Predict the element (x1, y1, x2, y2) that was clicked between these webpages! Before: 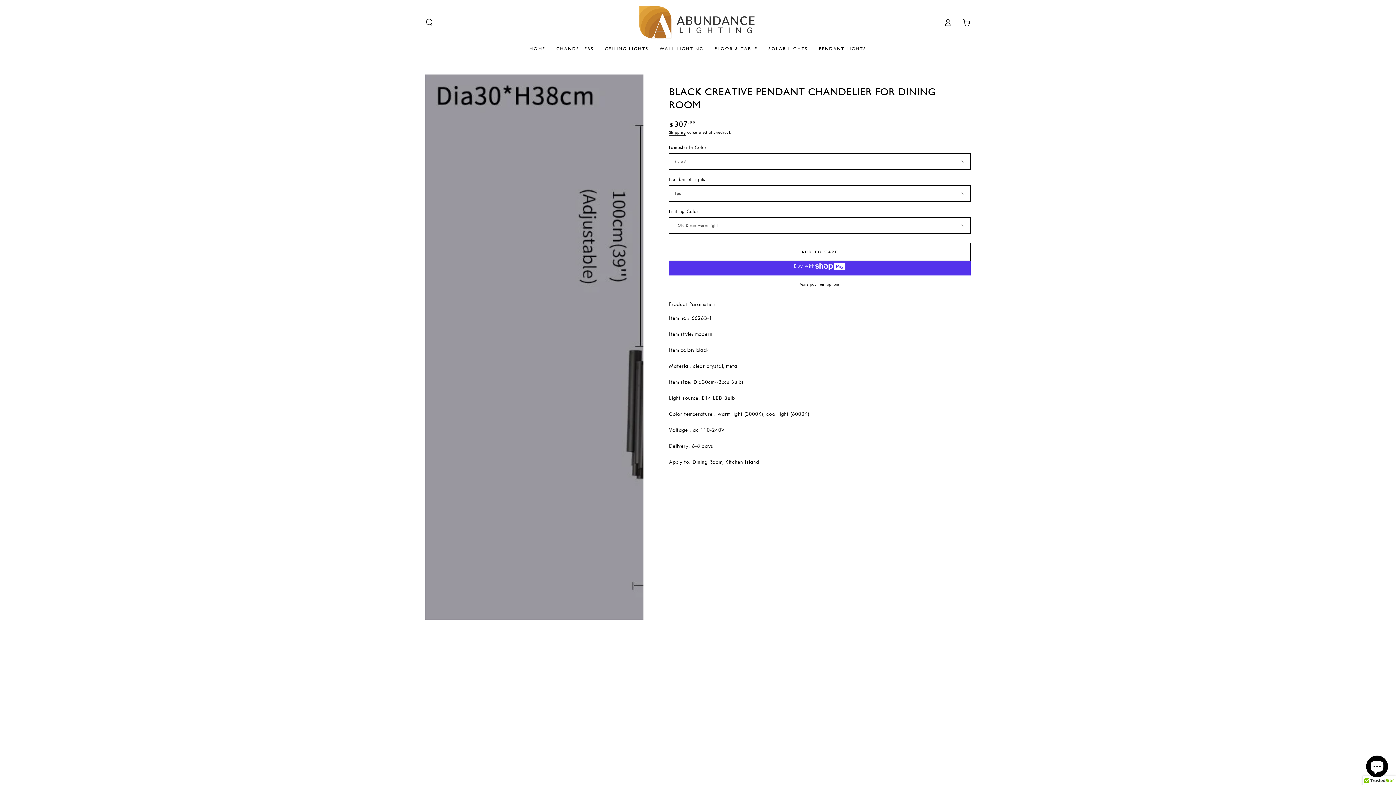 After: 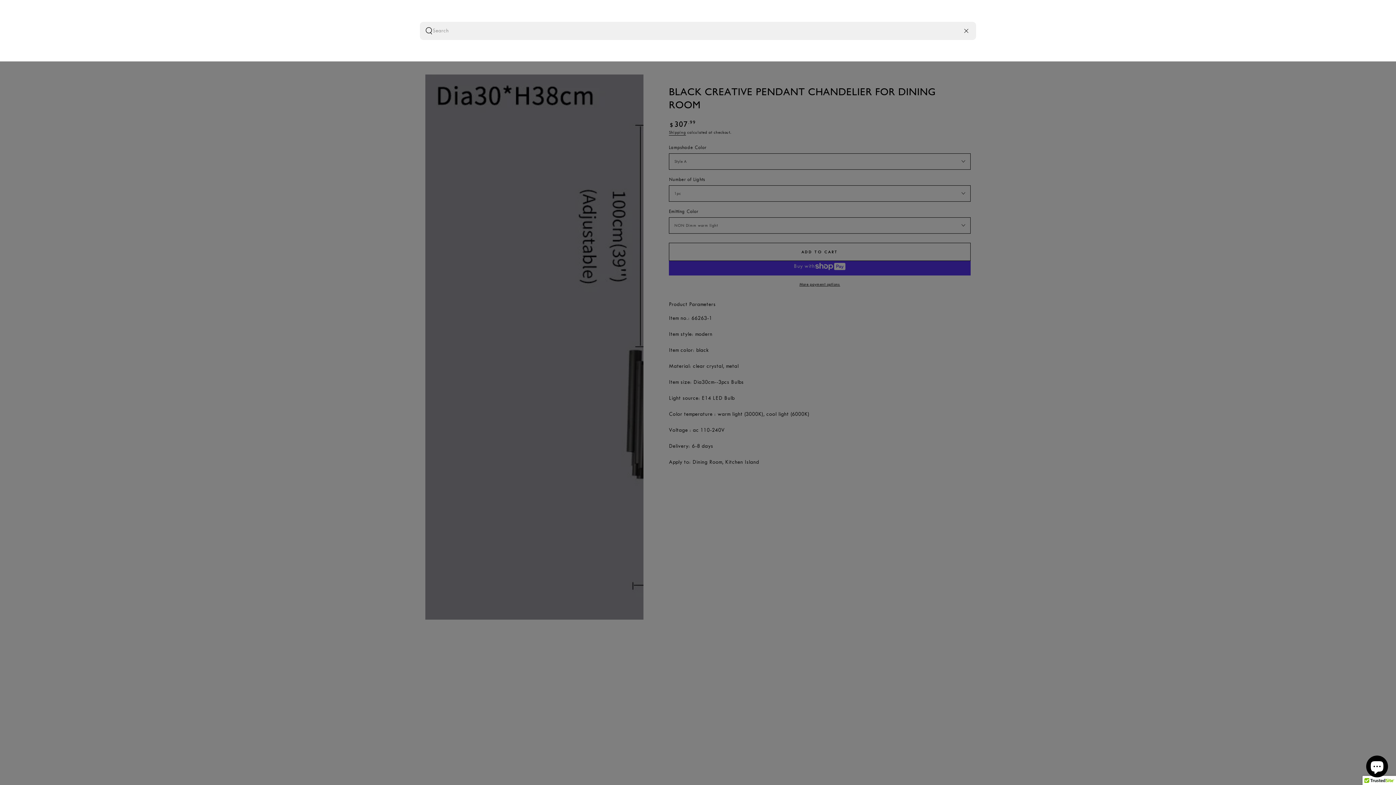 Action: bbox: (420, 14, 438, 30) label: Search our site